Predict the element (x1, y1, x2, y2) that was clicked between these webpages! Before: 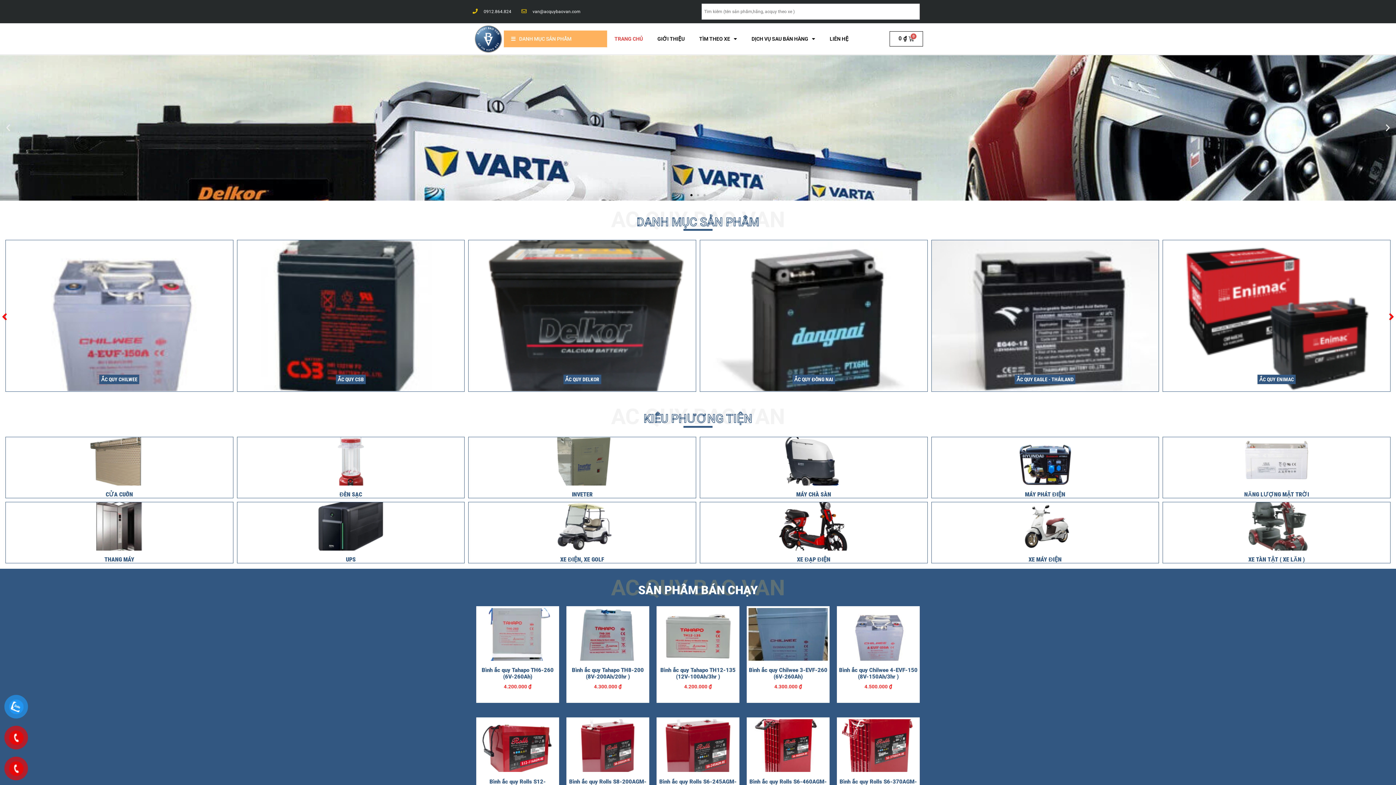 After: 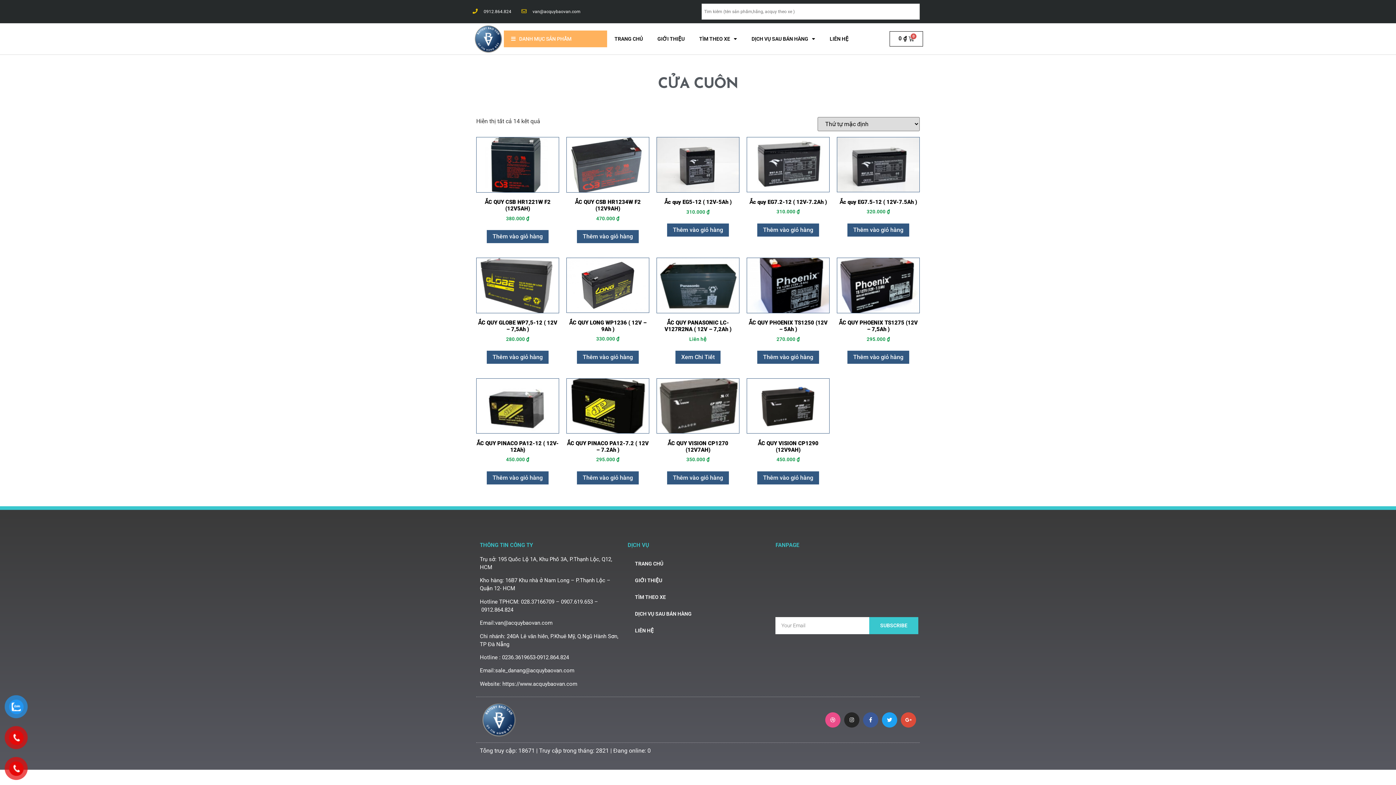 Action: bbox: (105, 491, 133, 498) label: CỬA CUỐN